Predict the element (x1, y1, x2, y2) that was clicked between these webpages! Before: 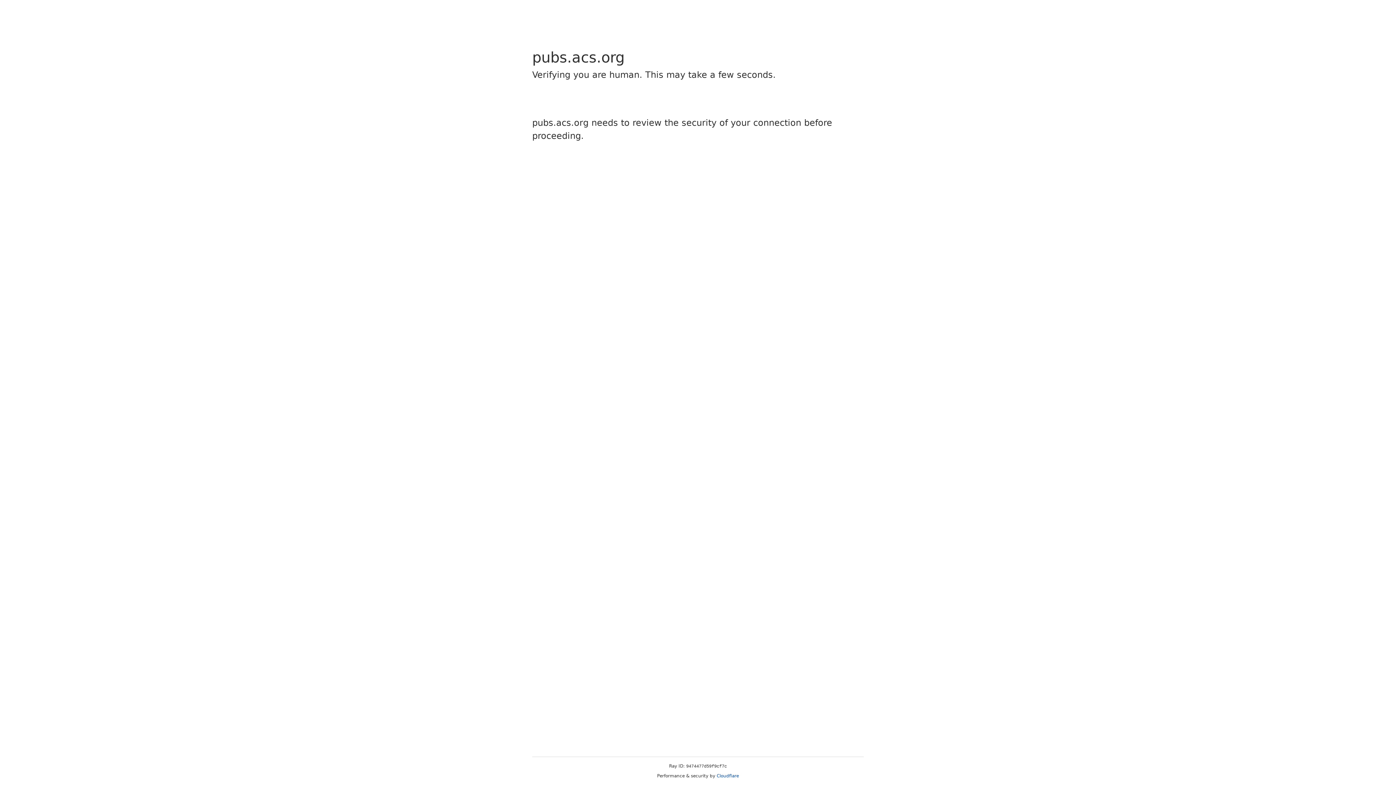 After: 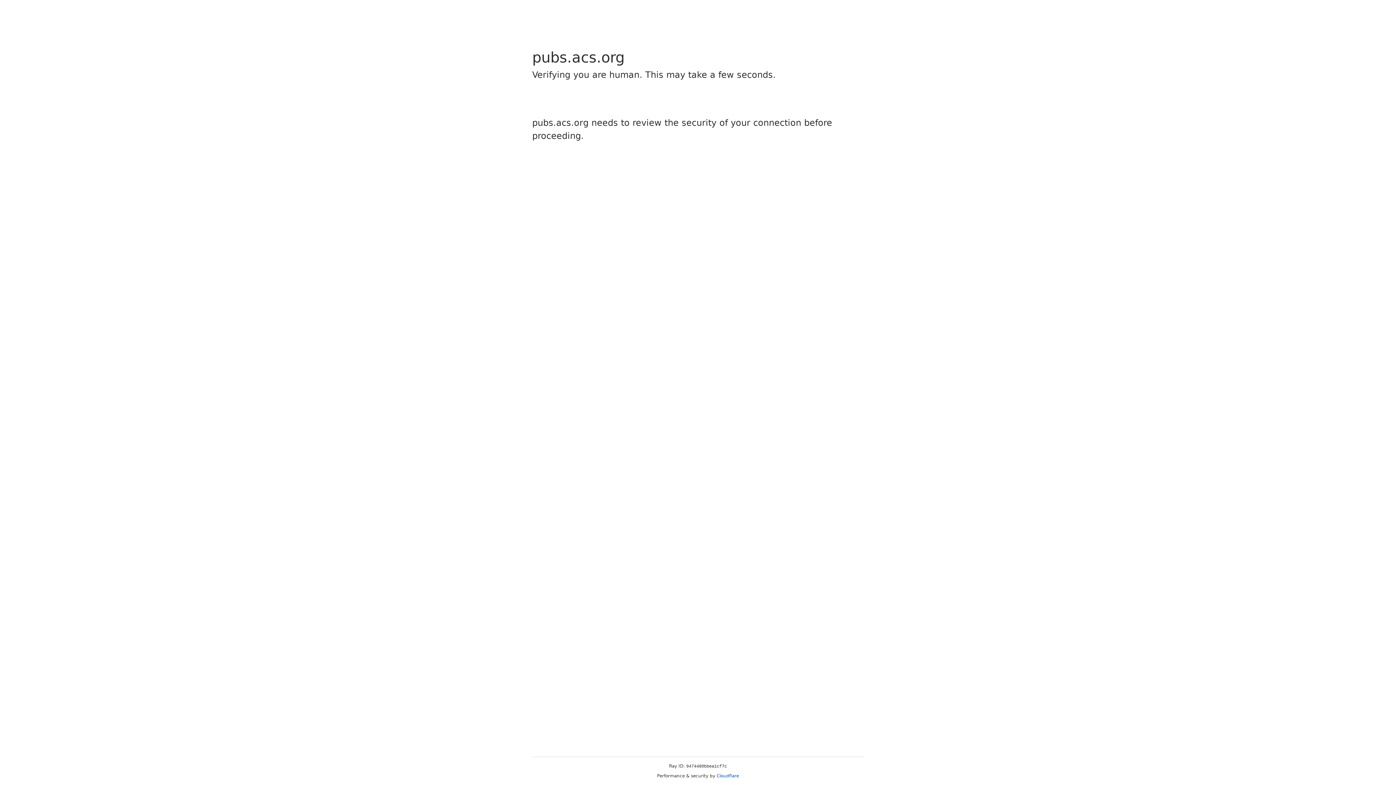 Action: bbox: (716, 773, 739, 778) label: Cloudflare